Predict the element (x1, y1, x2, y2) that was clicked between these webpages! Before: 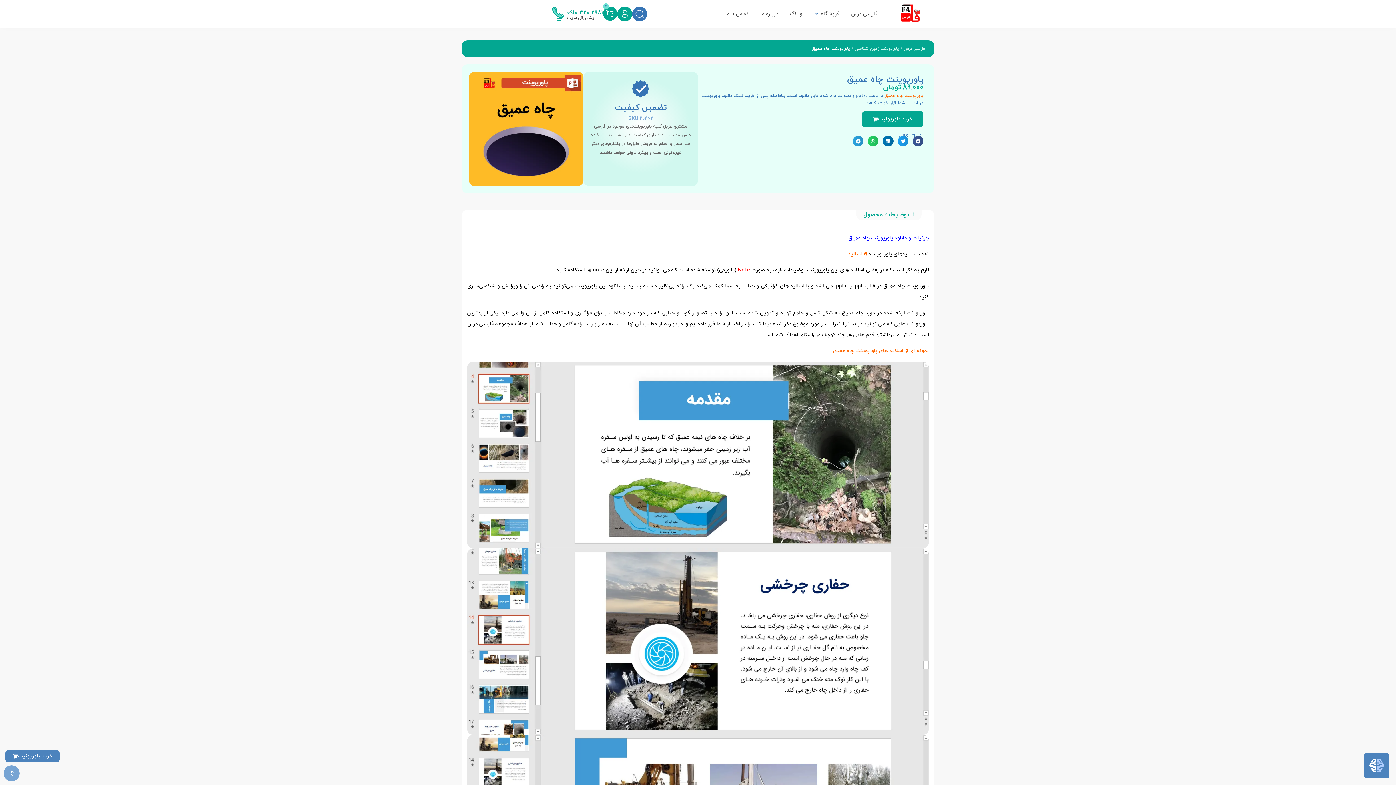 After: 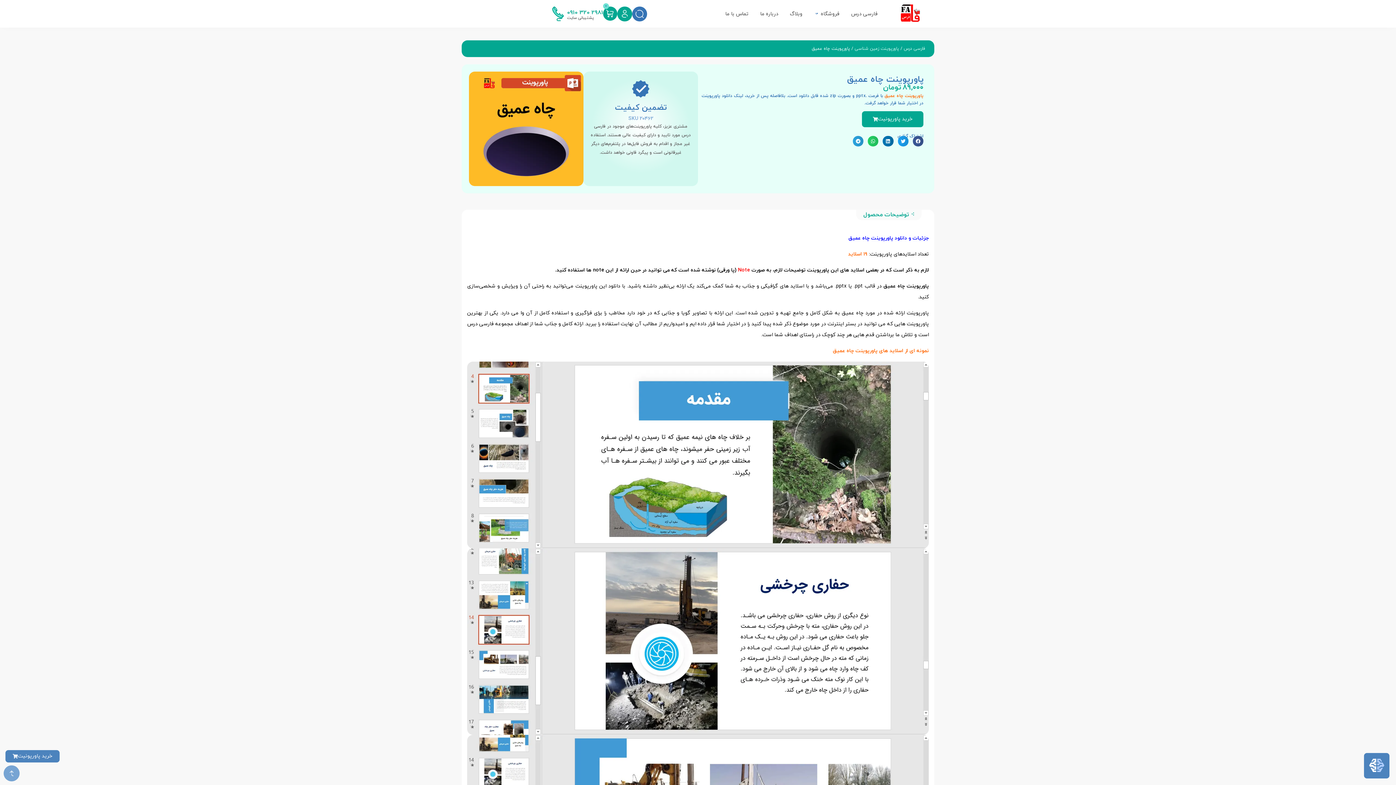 Action: bbox: (3, 765, 19, 781)